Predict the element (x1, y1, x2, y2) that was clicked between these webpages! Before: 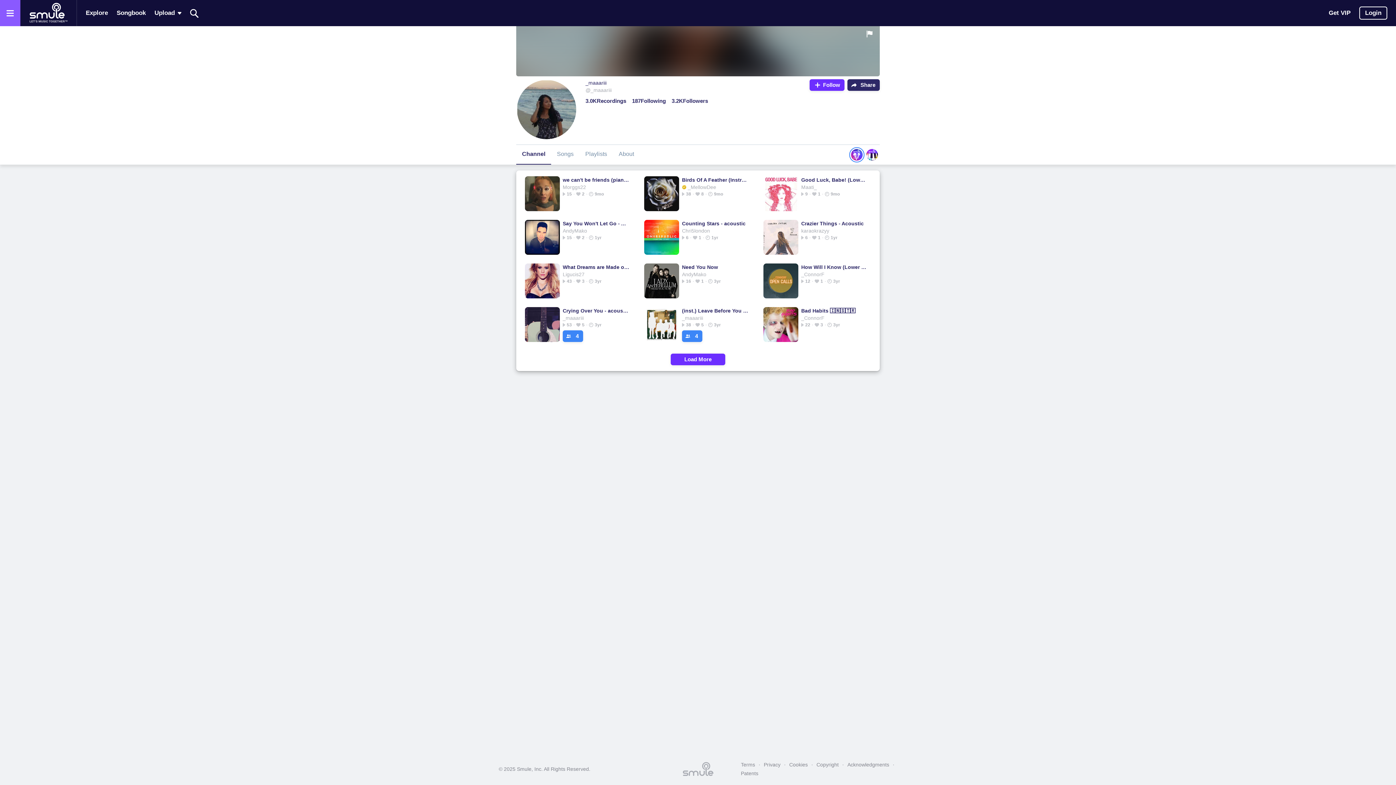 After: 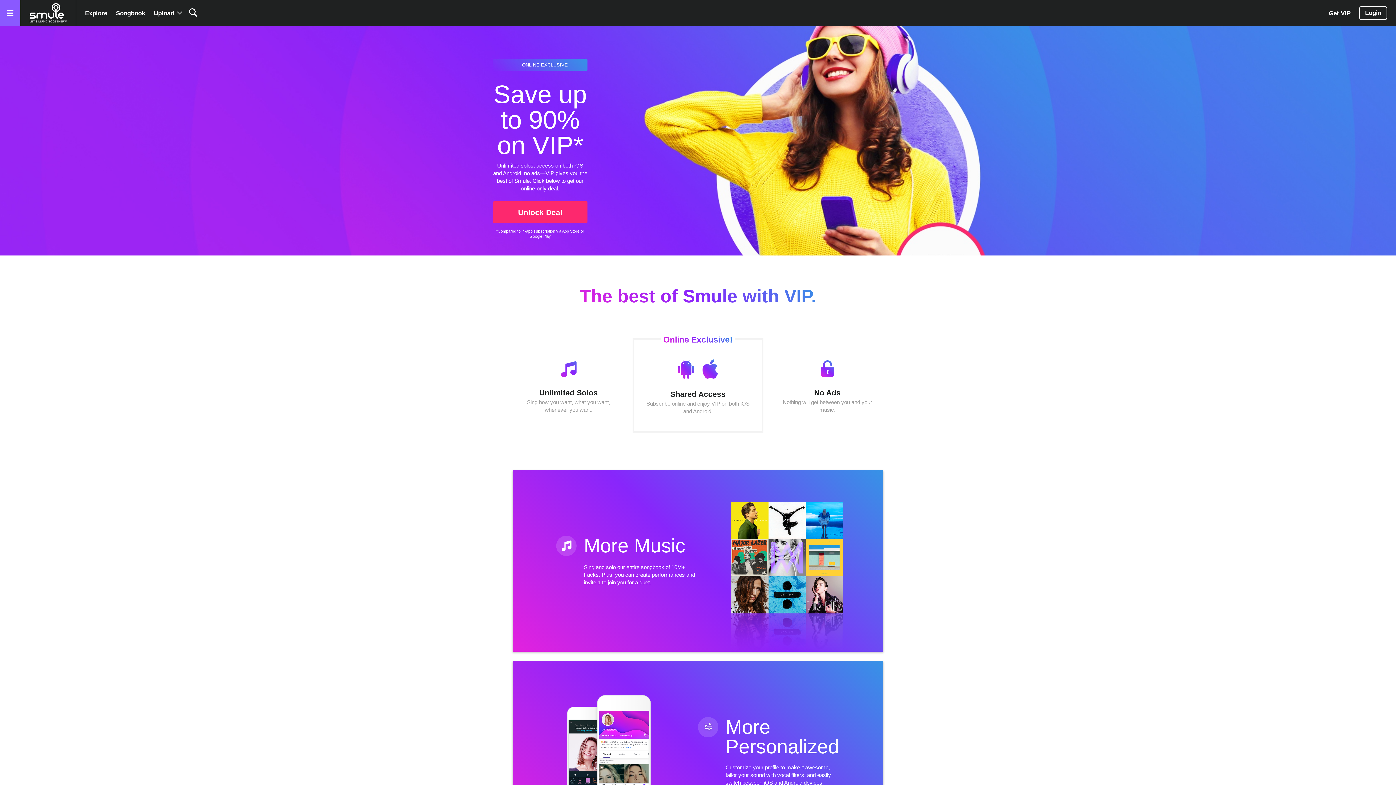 Action: bbox: (1329, 2, 1350, 23) label: Get VIP